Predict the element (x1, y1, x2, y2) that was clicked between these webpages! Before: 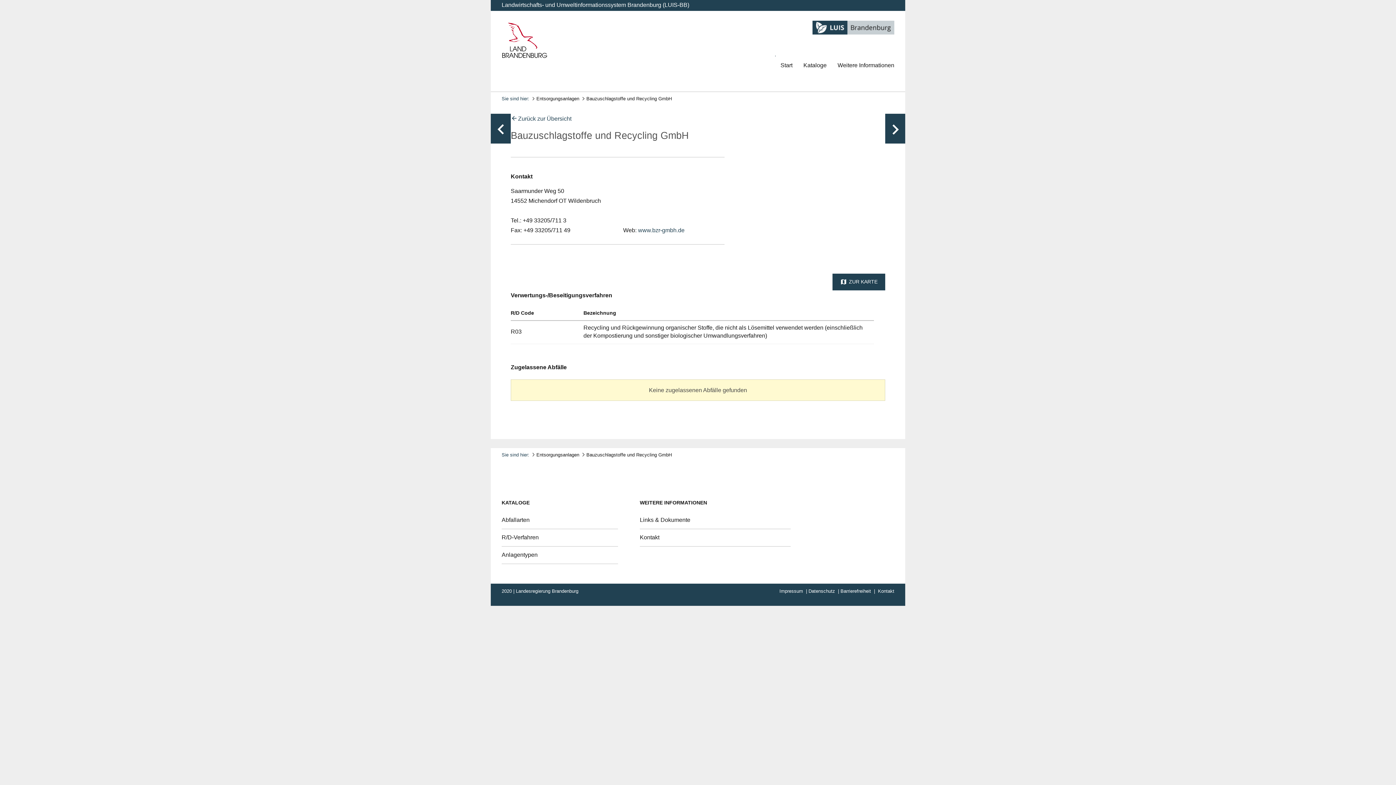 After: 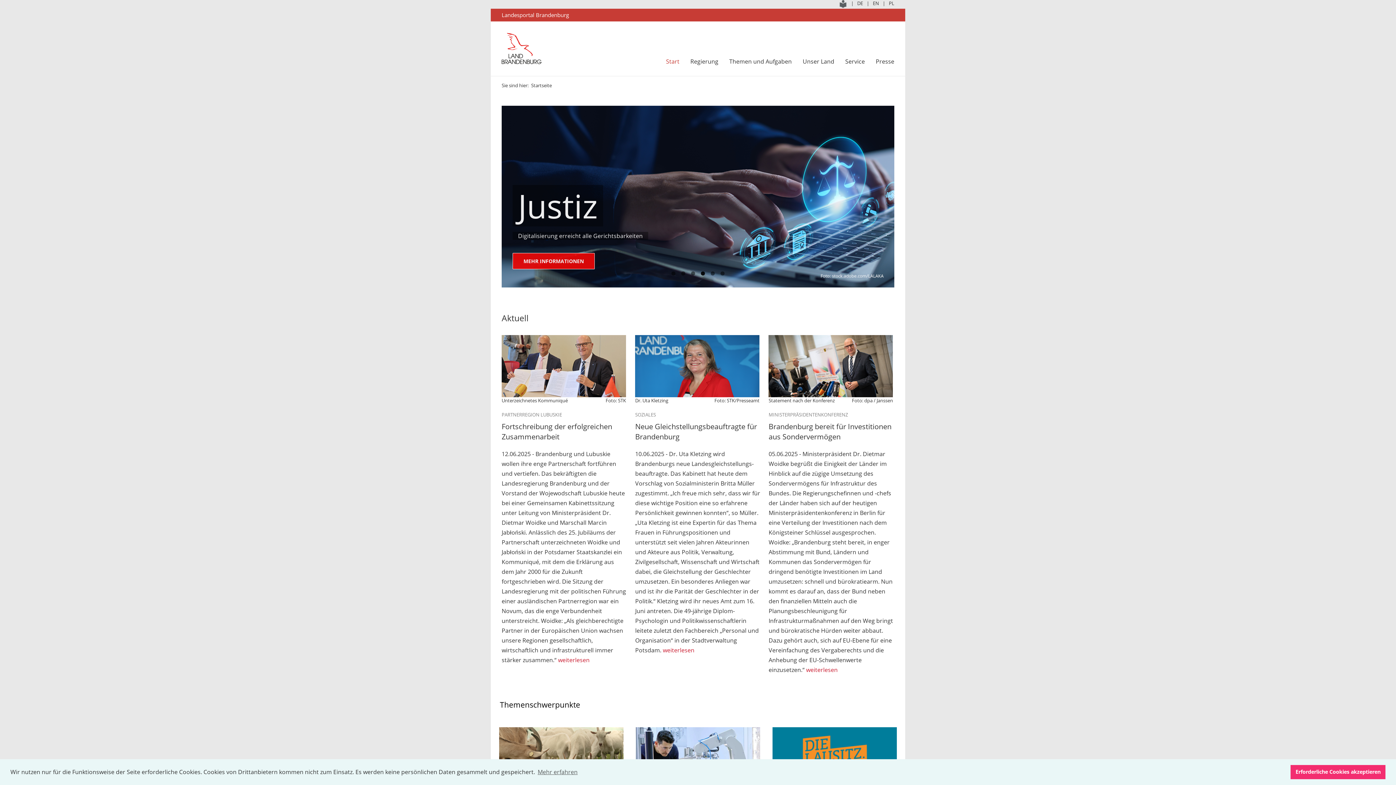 Action: bbox: (516, 588, 578, 594) label: Landesregierung Brandenburg